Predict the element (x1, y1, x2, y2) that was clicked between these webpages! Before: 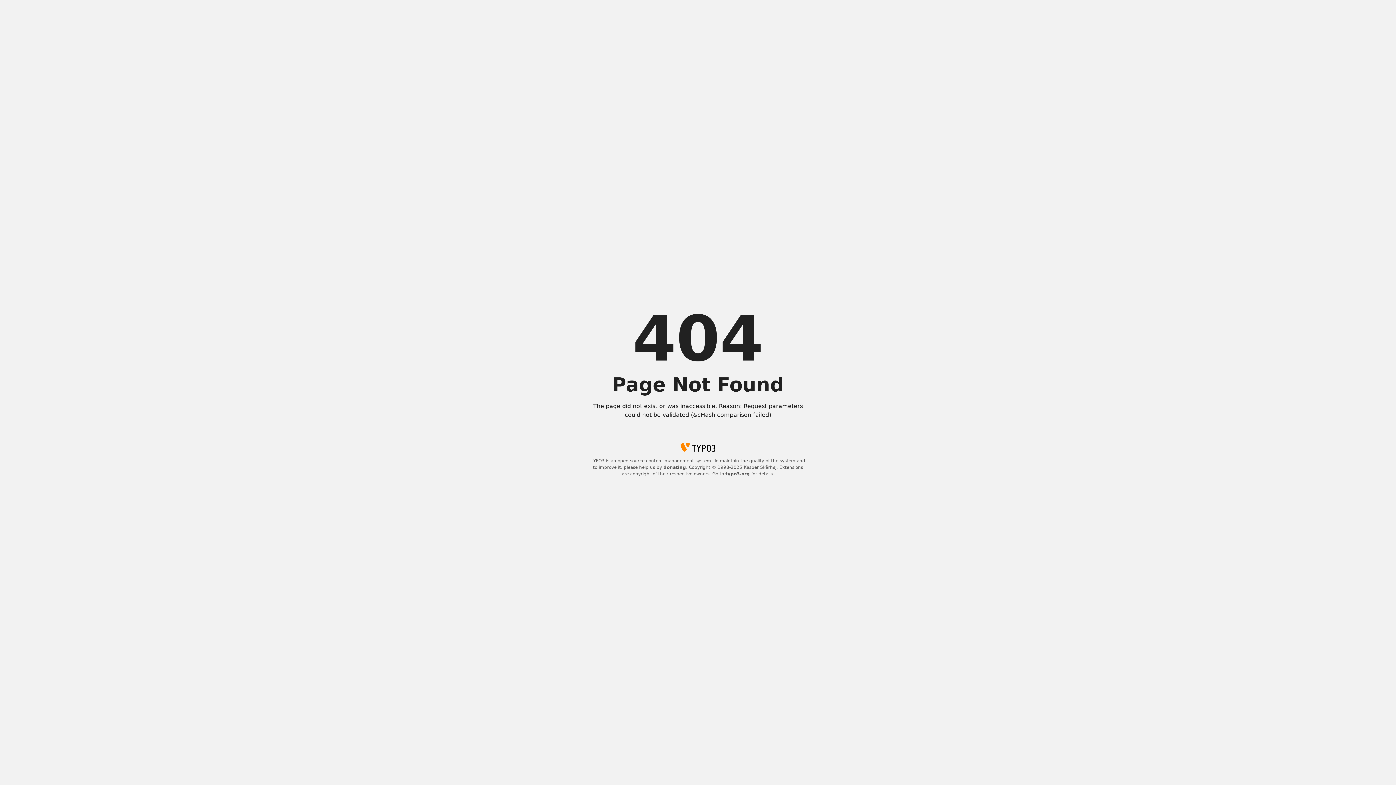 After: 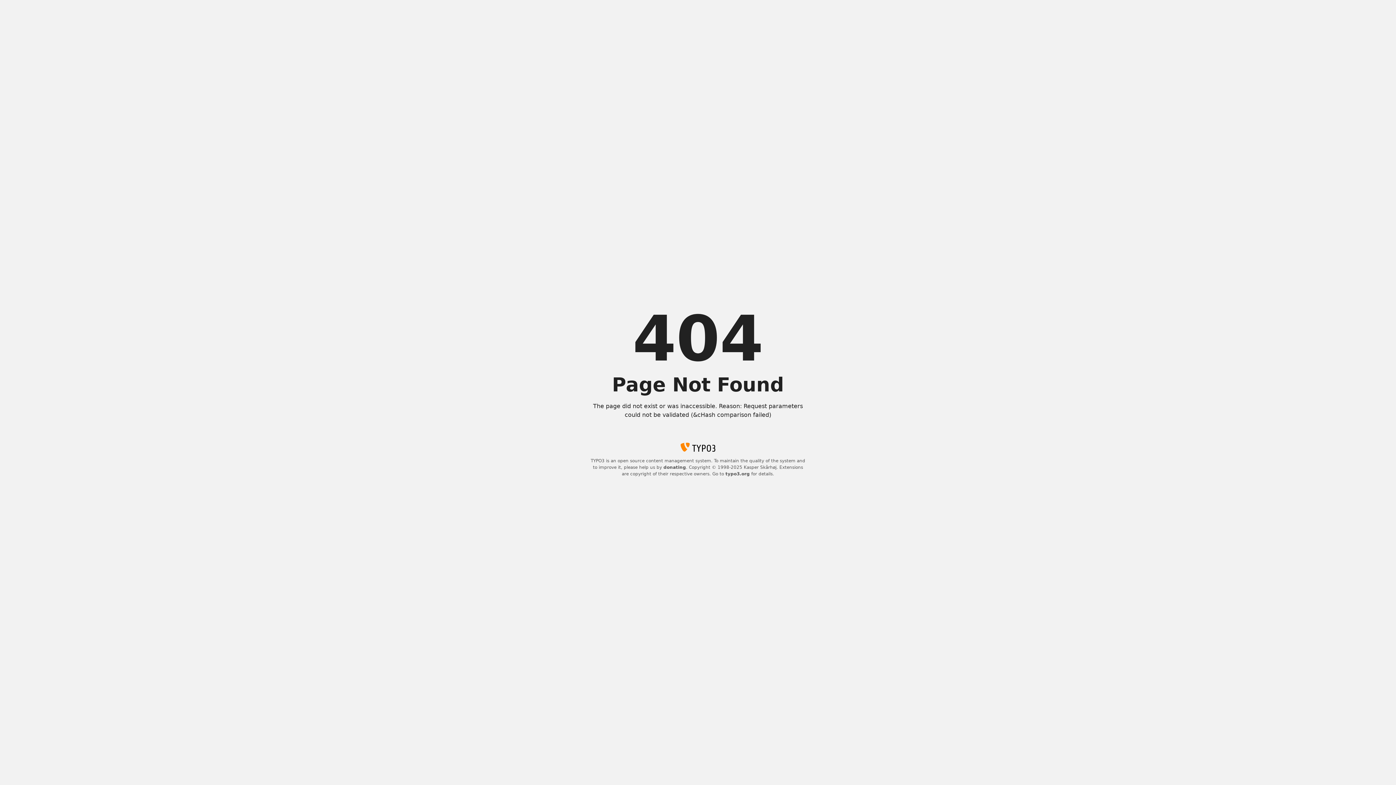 Action: label: typo3.org bbox: (725, 471, 750, 476)